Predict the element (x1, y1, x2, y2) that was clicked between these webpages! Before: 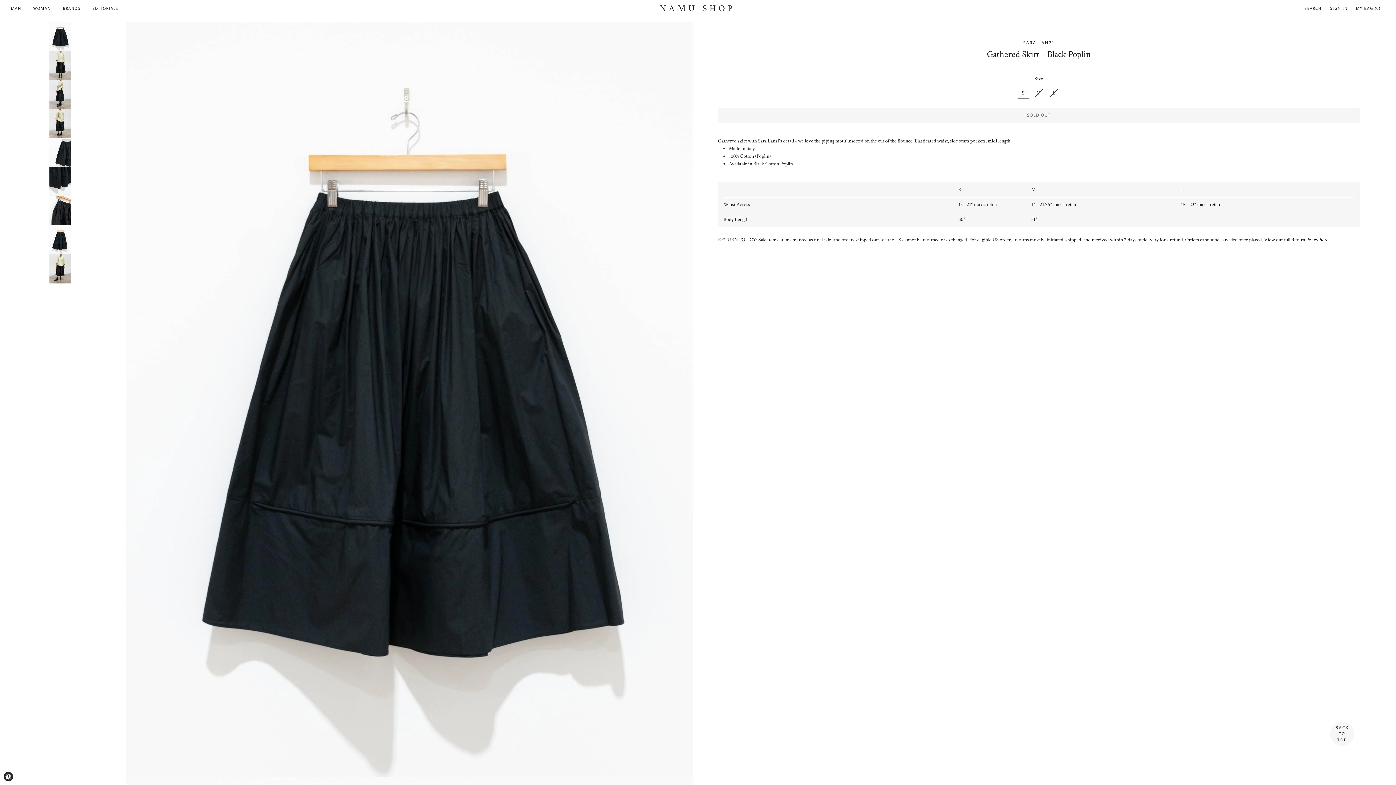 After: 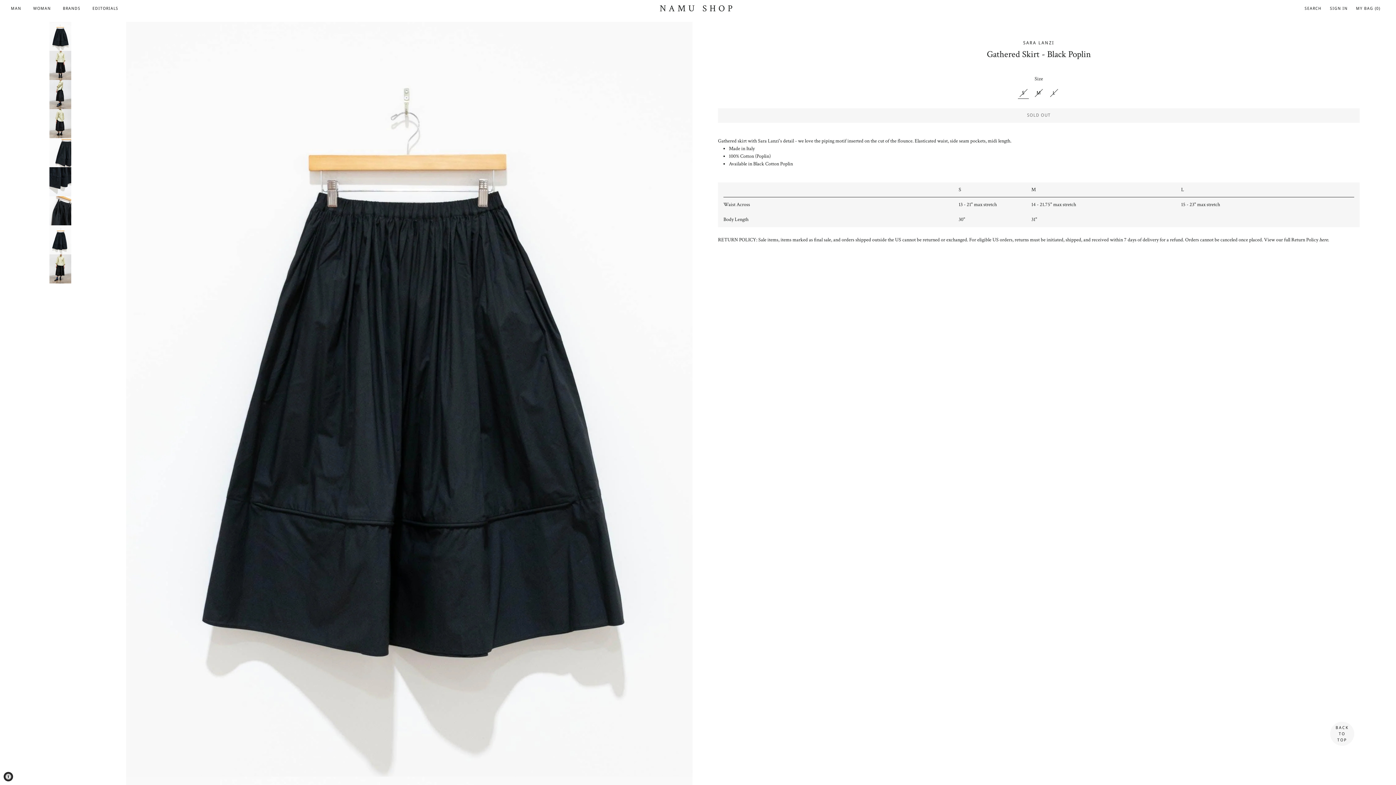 Action: bbox: (5, 21, 115, 50)